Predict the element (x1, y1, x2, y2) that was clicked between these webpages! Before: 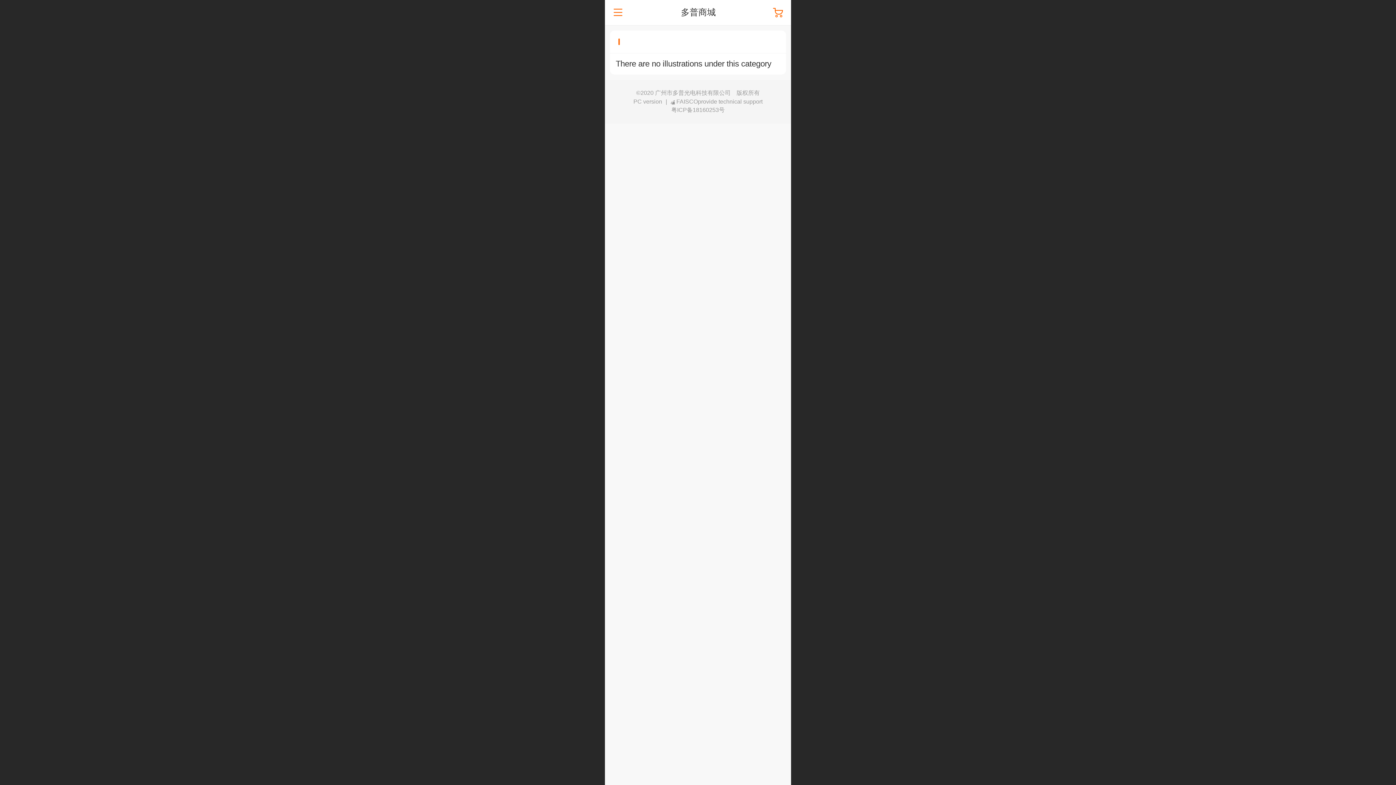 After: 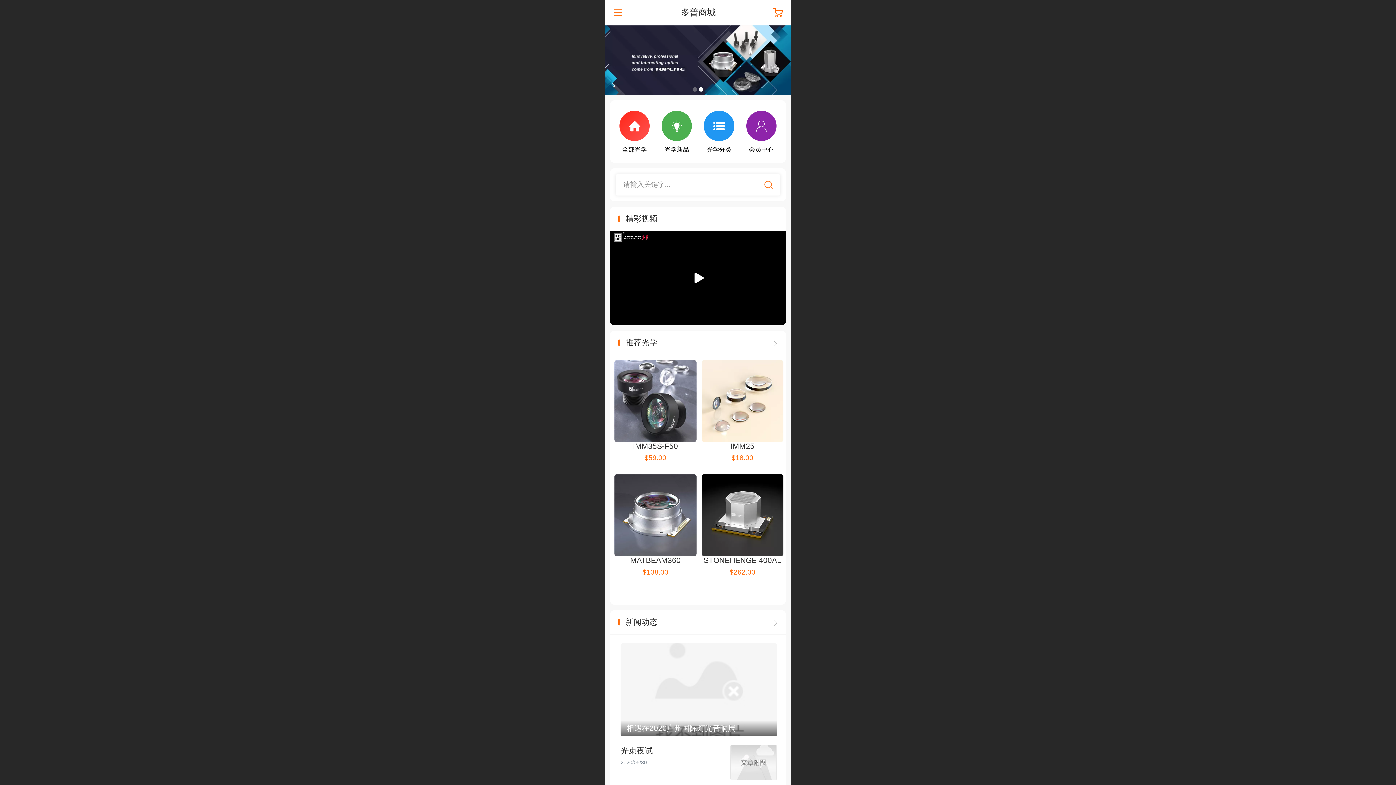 Action: label: 多普商城 bbox: (681, 7, 716, 17)